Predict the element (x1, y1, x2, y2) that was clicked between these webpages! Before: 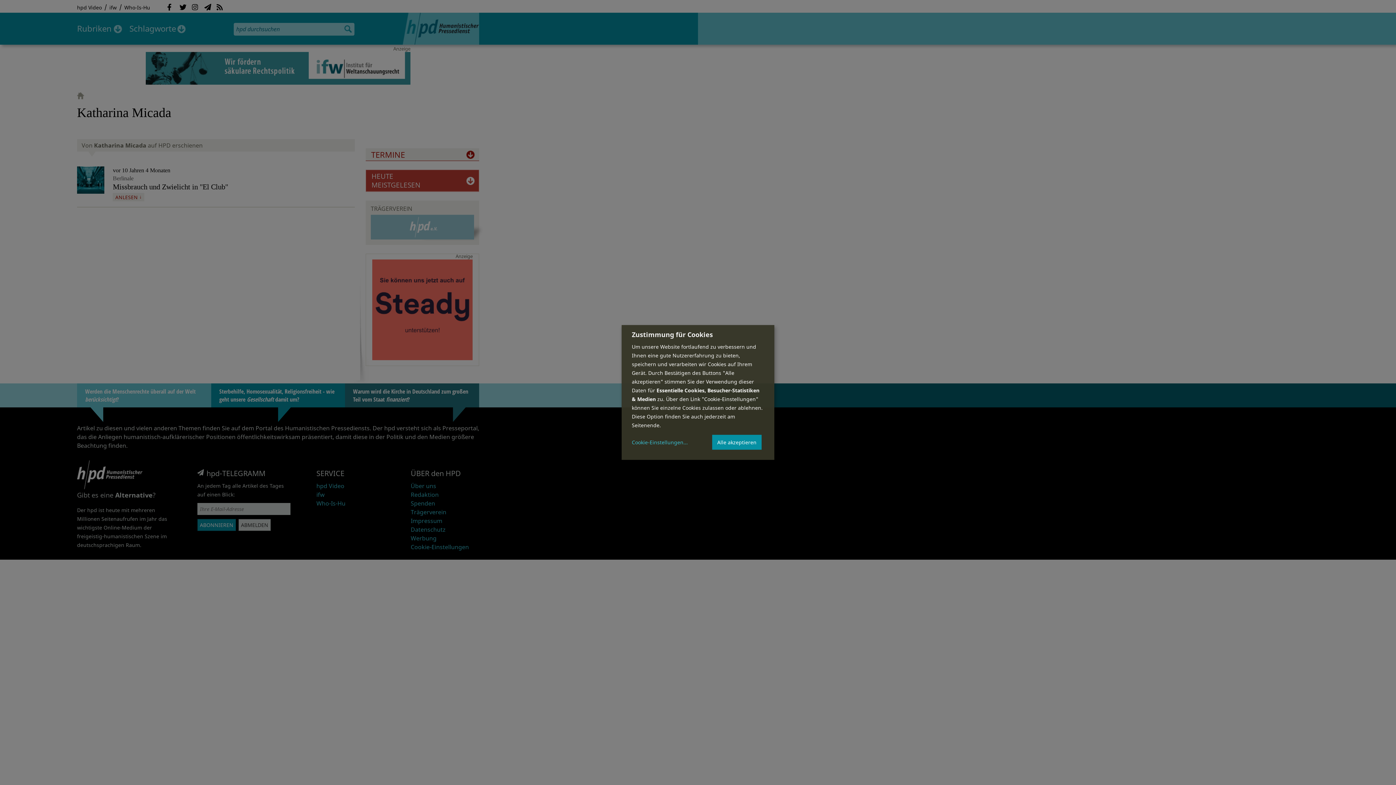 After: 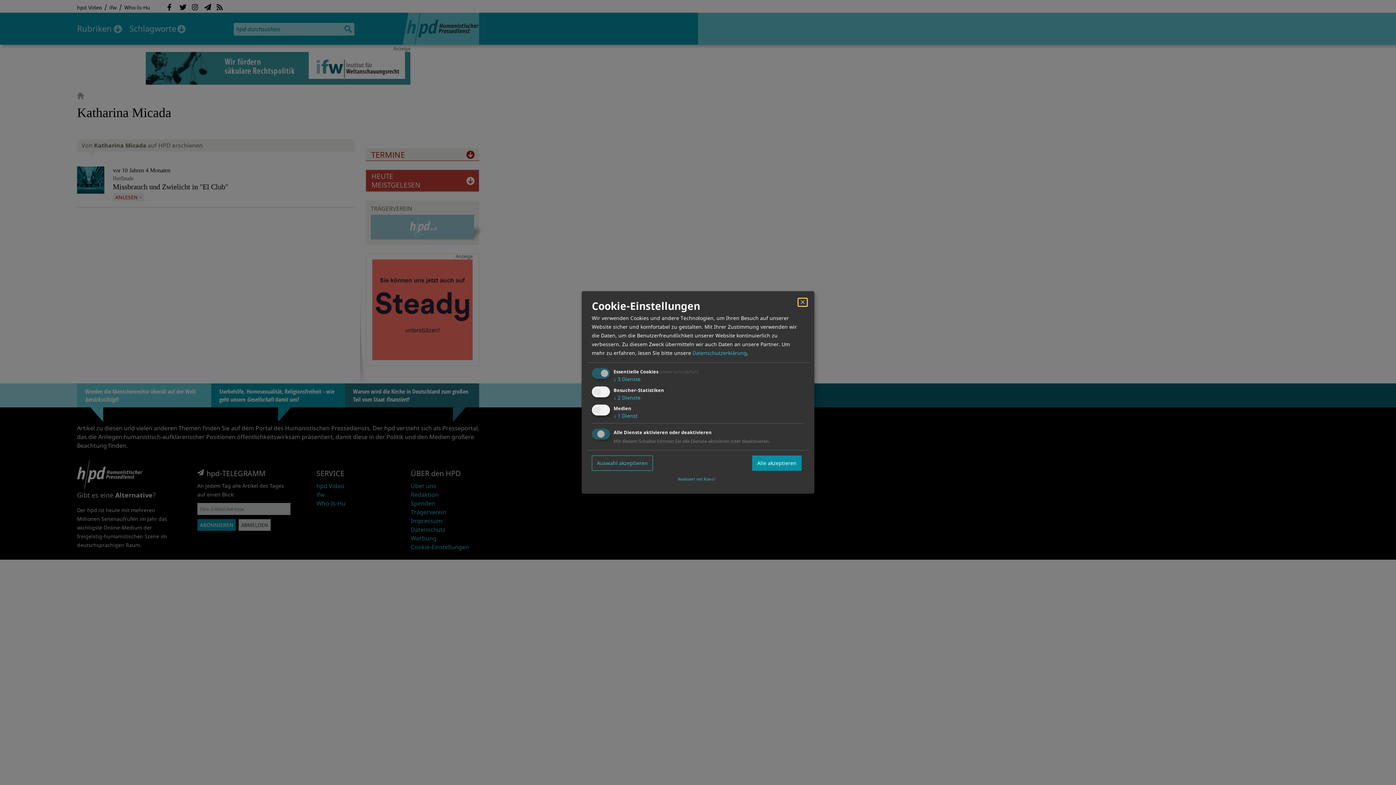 Action: bbox: (632, 439, 688, 445) label: Cookie-Einstellungen